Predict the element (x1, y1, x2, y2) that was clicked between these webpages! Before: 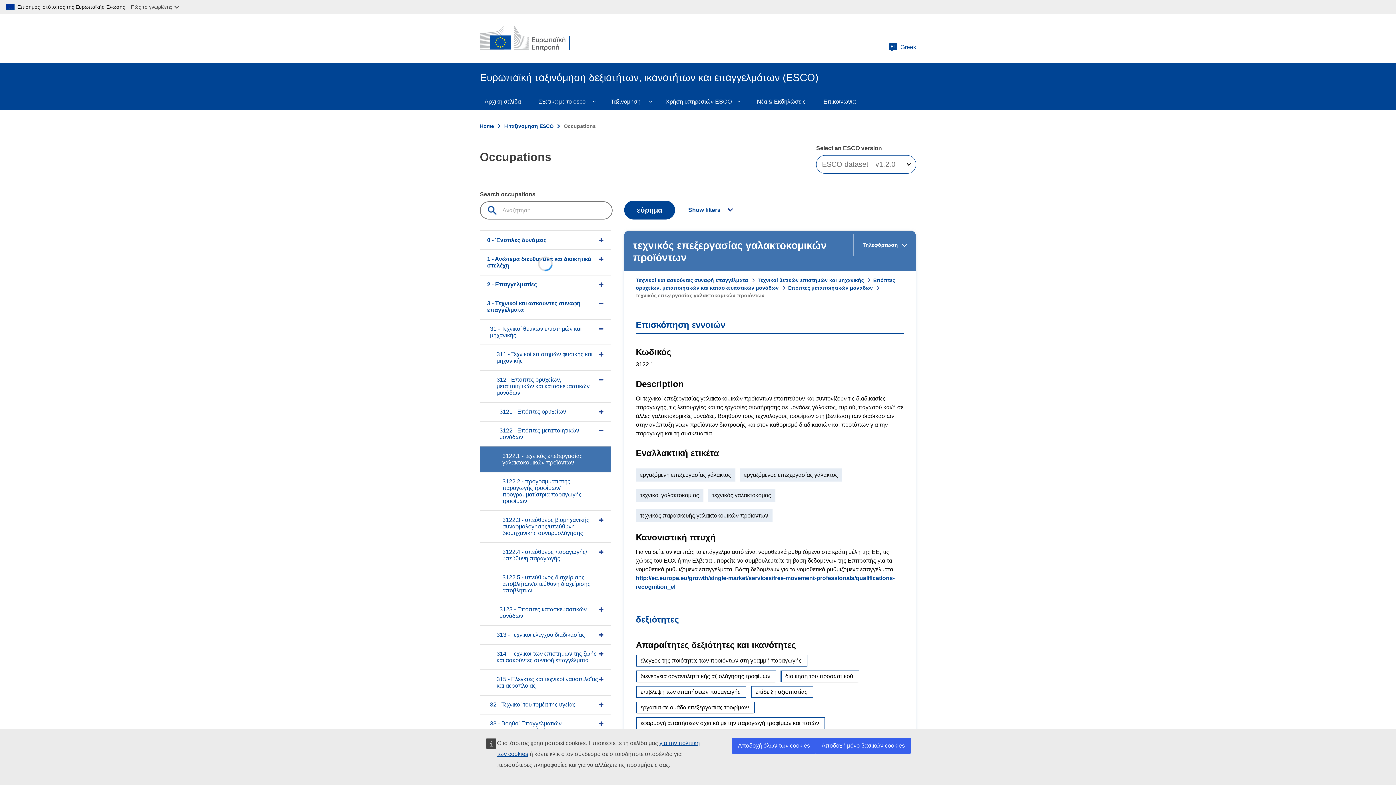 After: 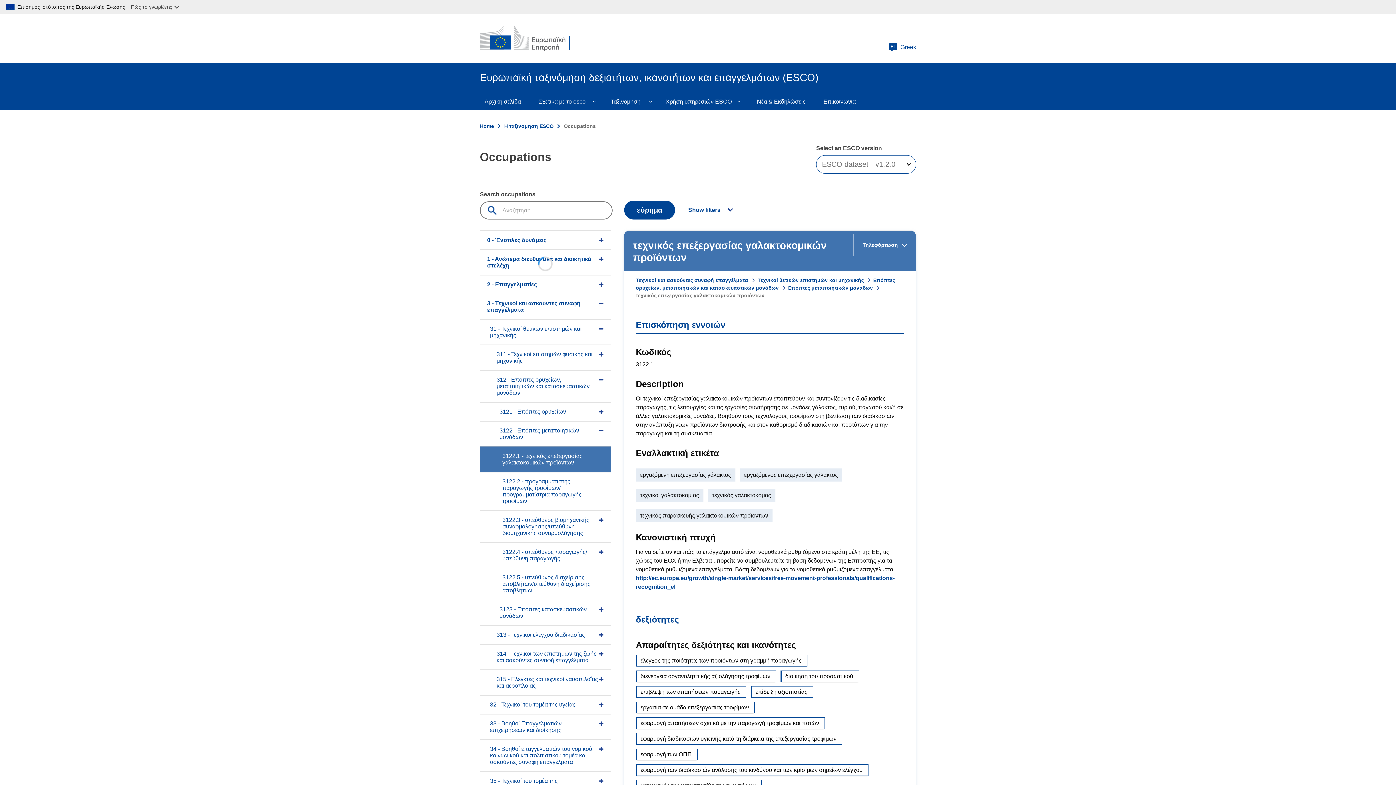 Action: label: Αποδοχή μόνο βασικών cookies bbox: (816, 738, 910, 754)